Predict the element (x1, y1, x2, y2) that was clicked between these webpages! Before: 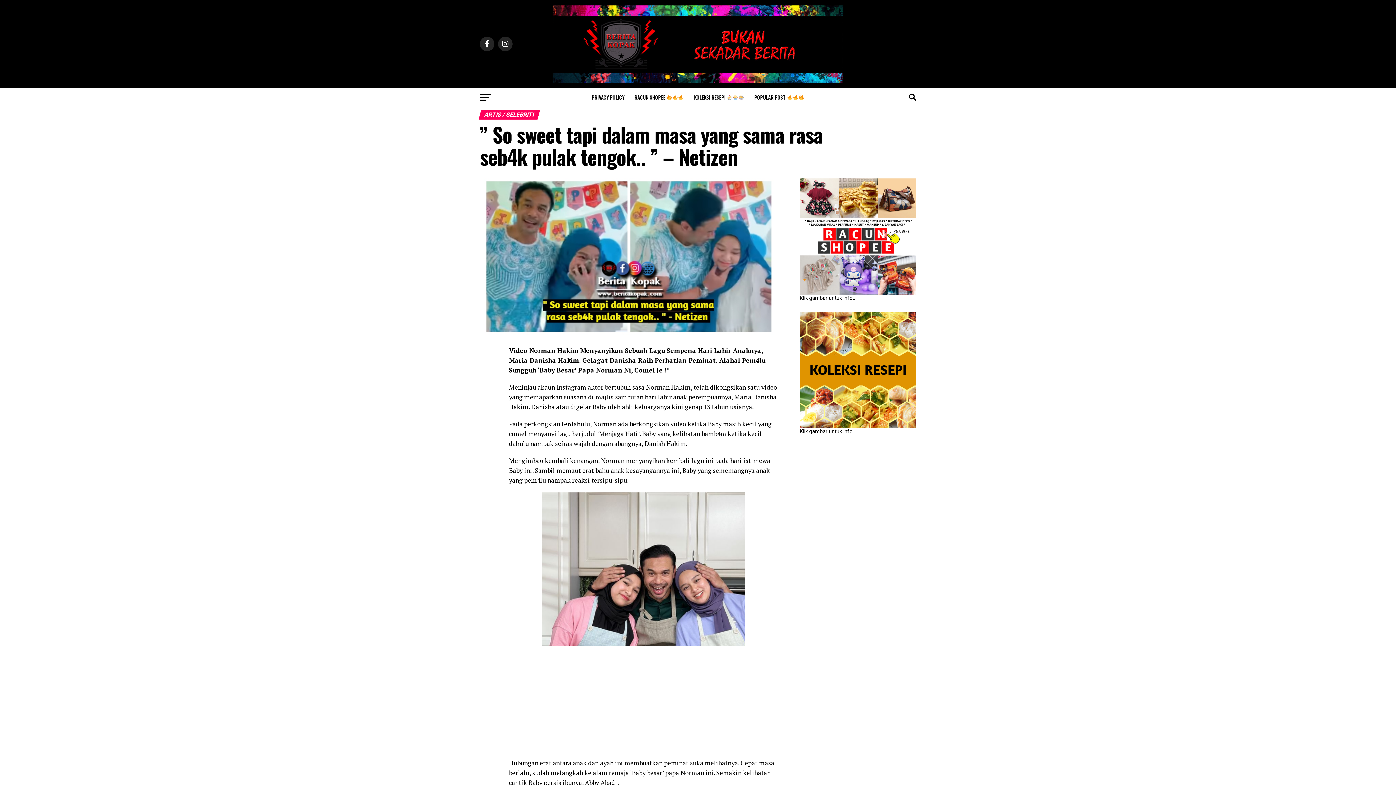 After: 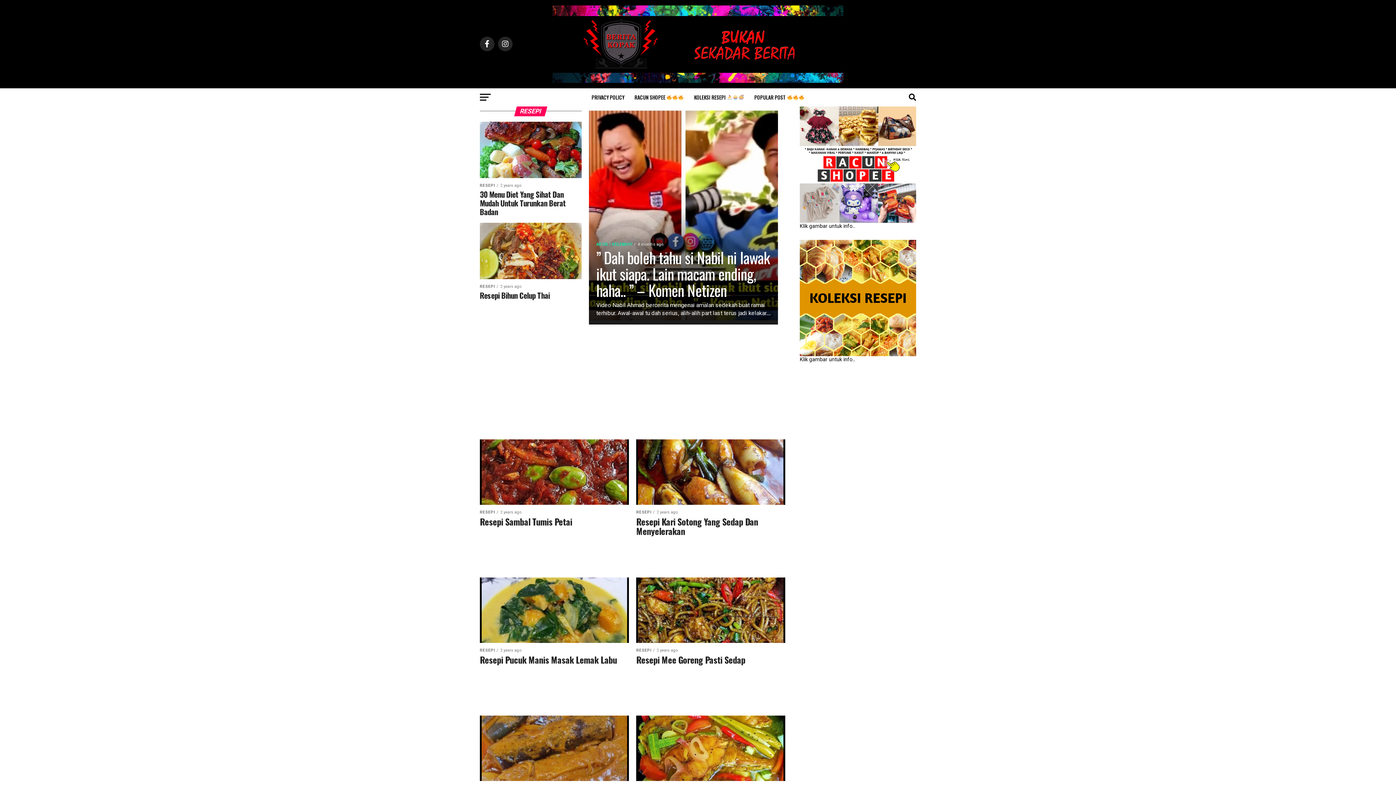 Action: bbox: (800, 311, 916, 428)